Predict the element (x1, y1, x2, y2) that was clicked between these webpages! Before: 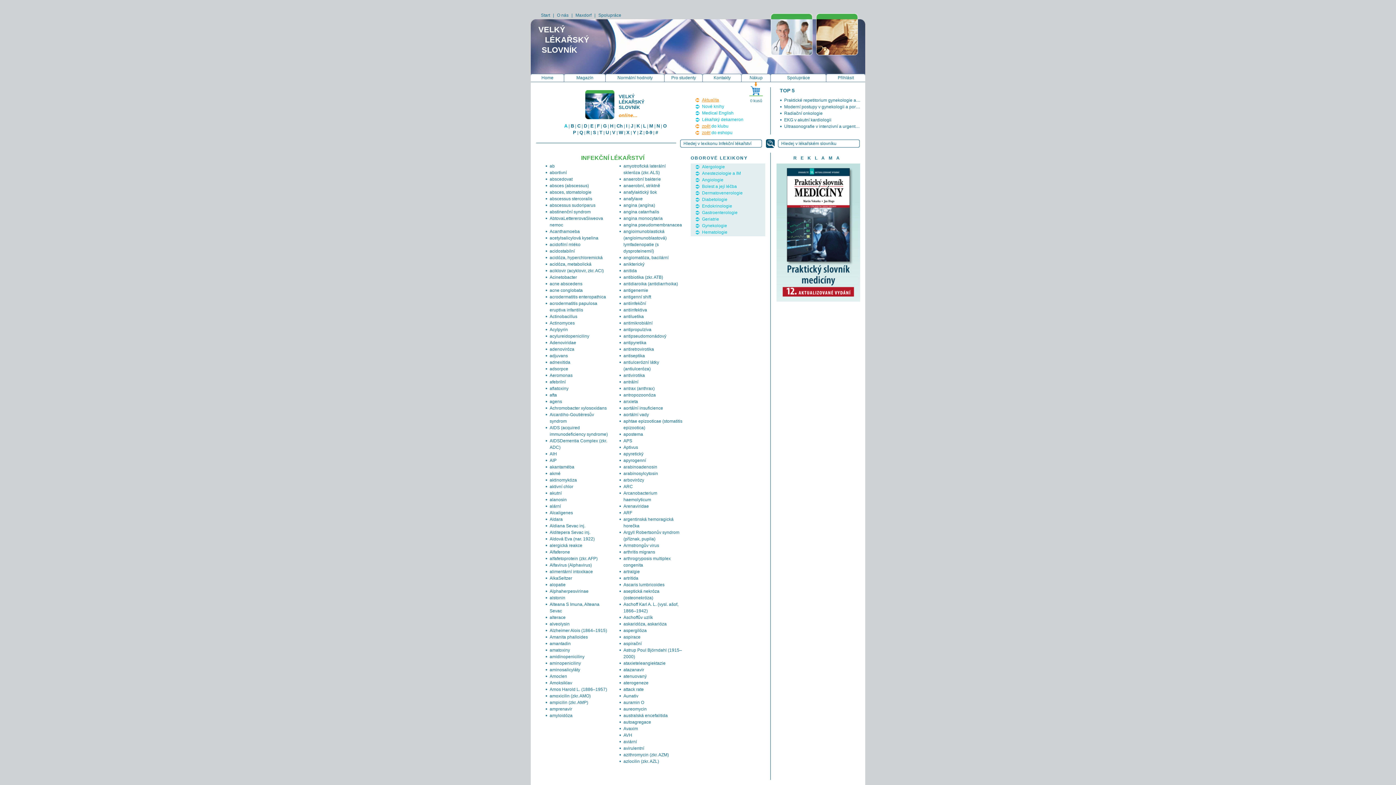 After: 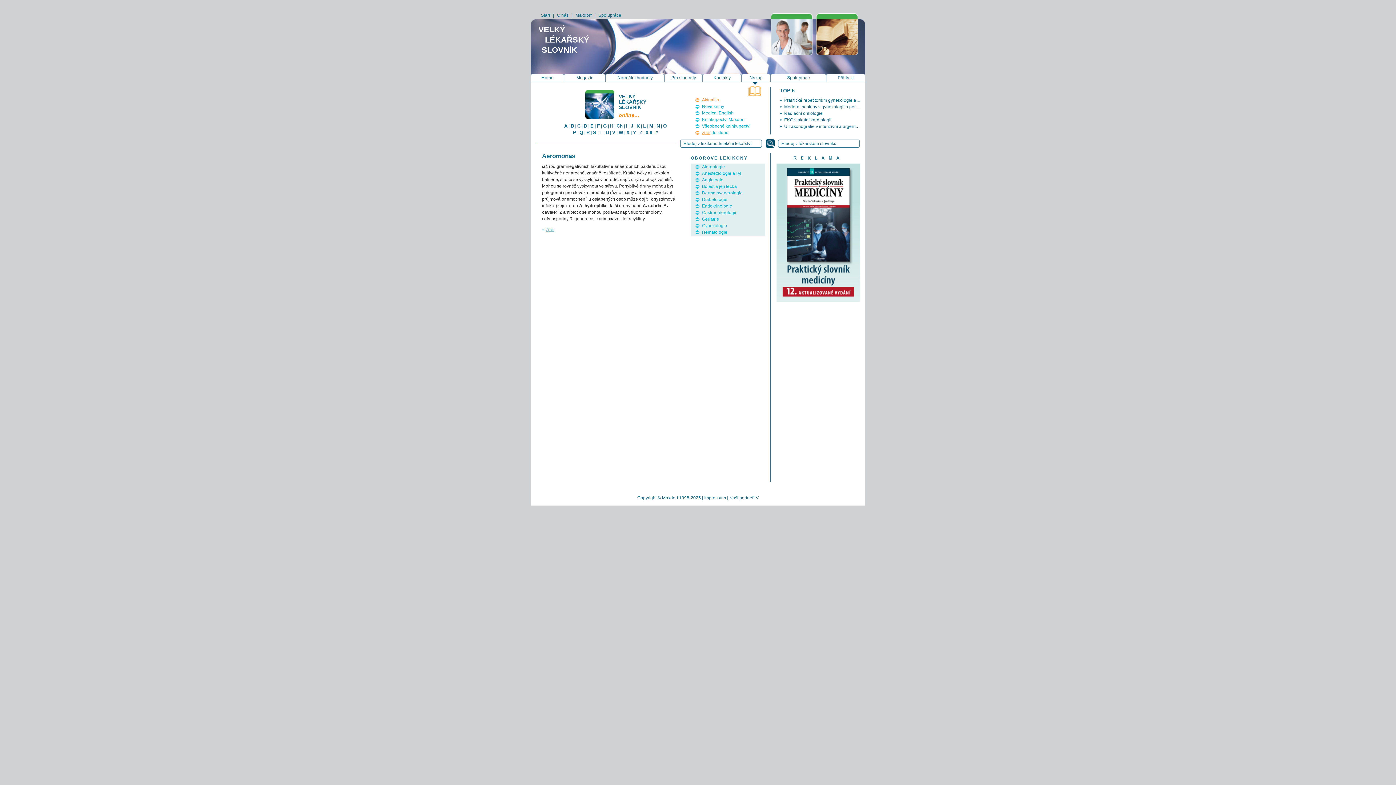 Action: label: Aeromonas bbox: (549, 373, 572, 378)